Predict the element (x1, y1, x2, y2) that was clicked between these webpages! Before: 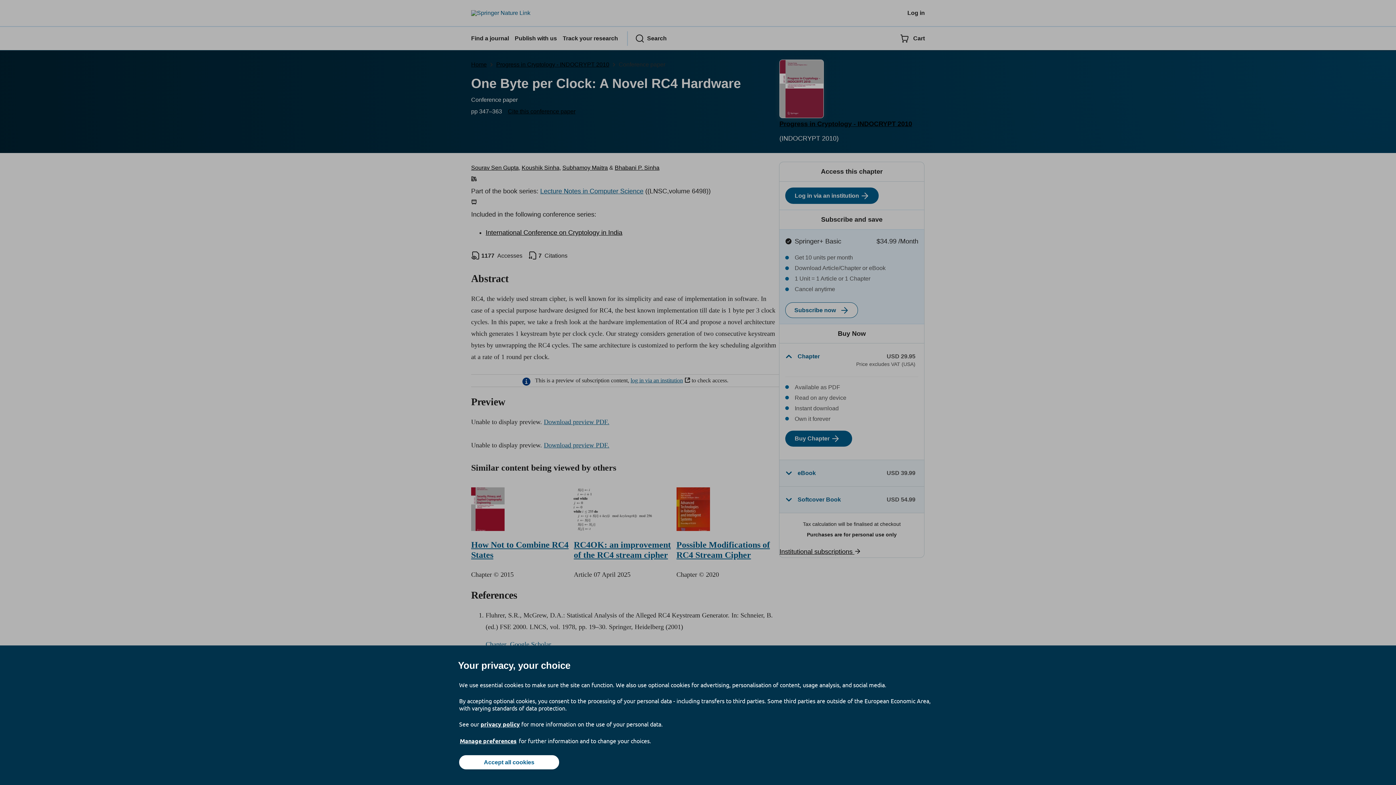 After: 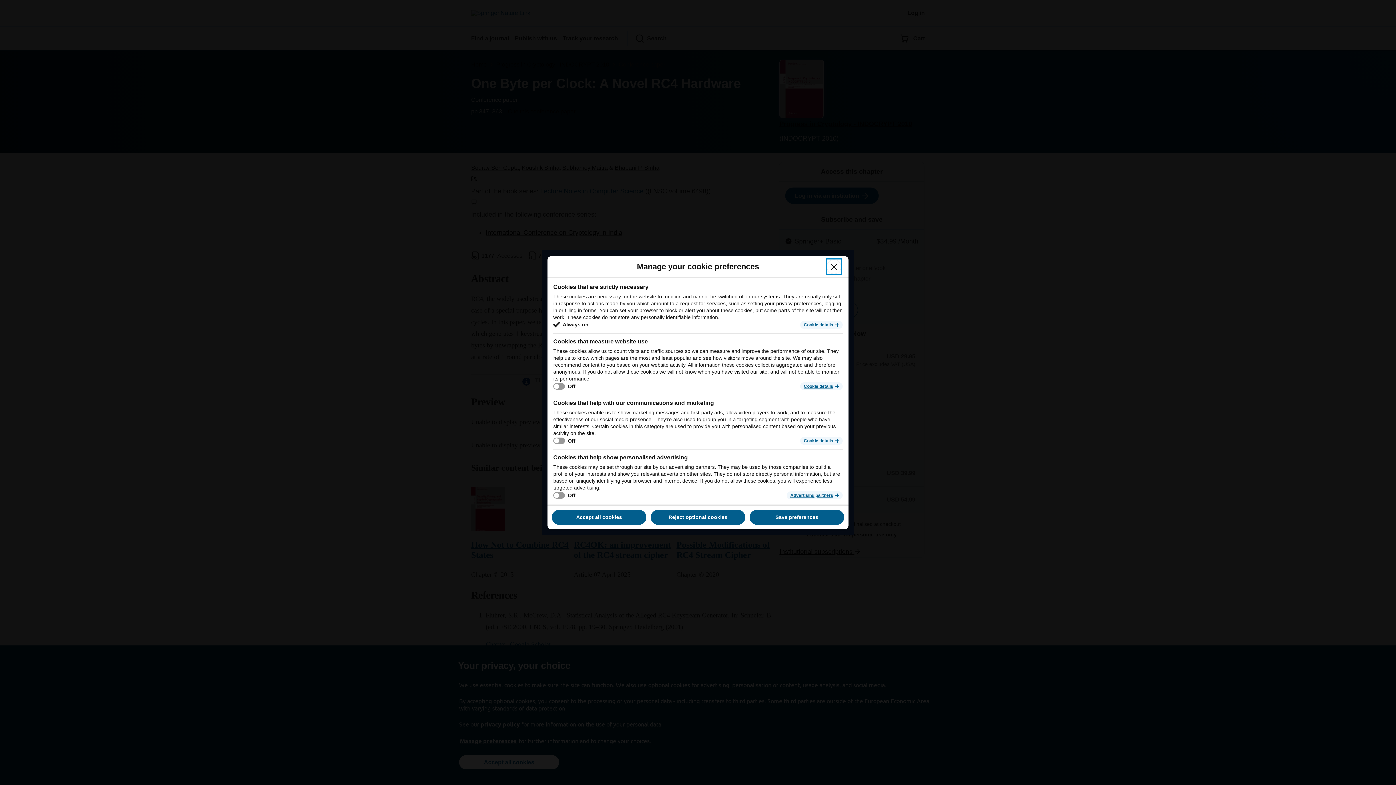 Action: label: Manage preferences bbox: (459, 737, 517, 745)